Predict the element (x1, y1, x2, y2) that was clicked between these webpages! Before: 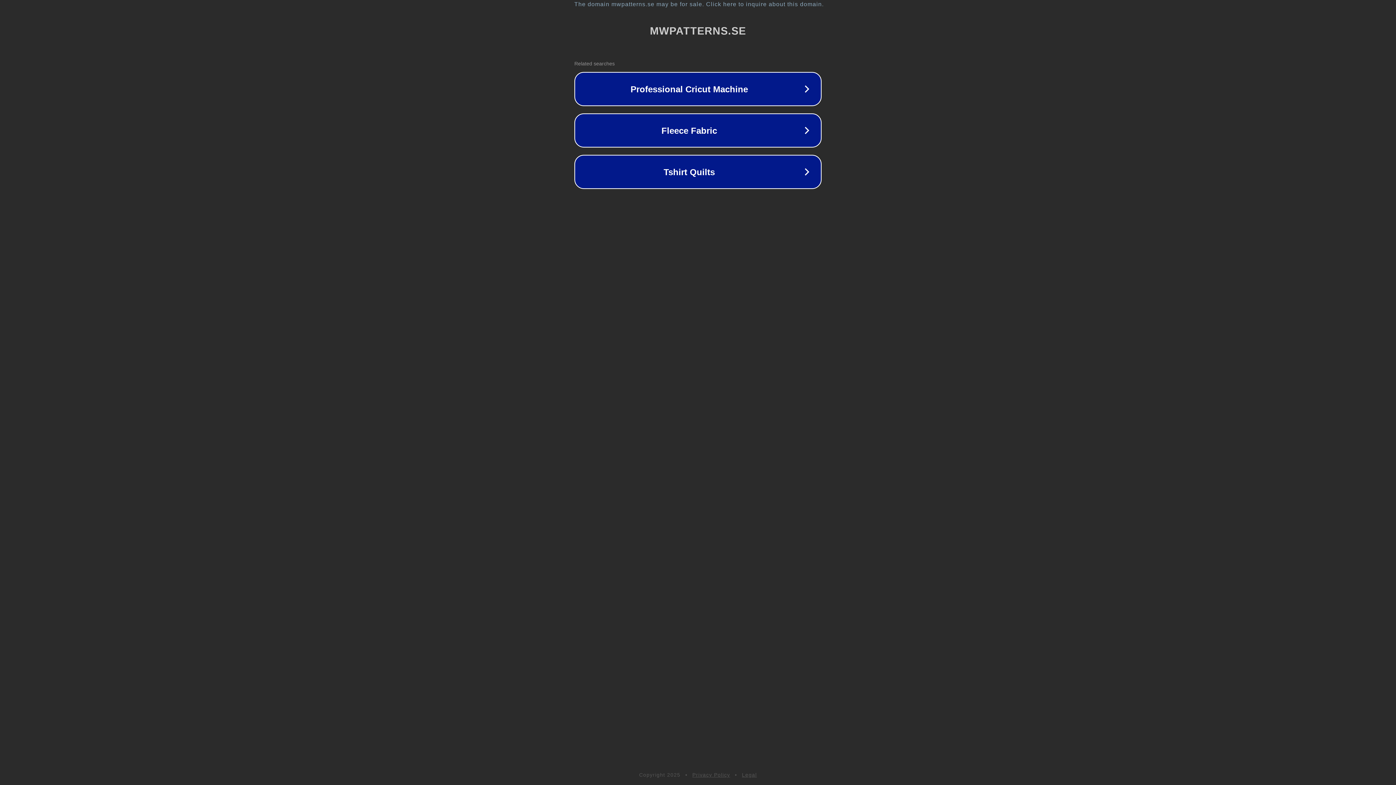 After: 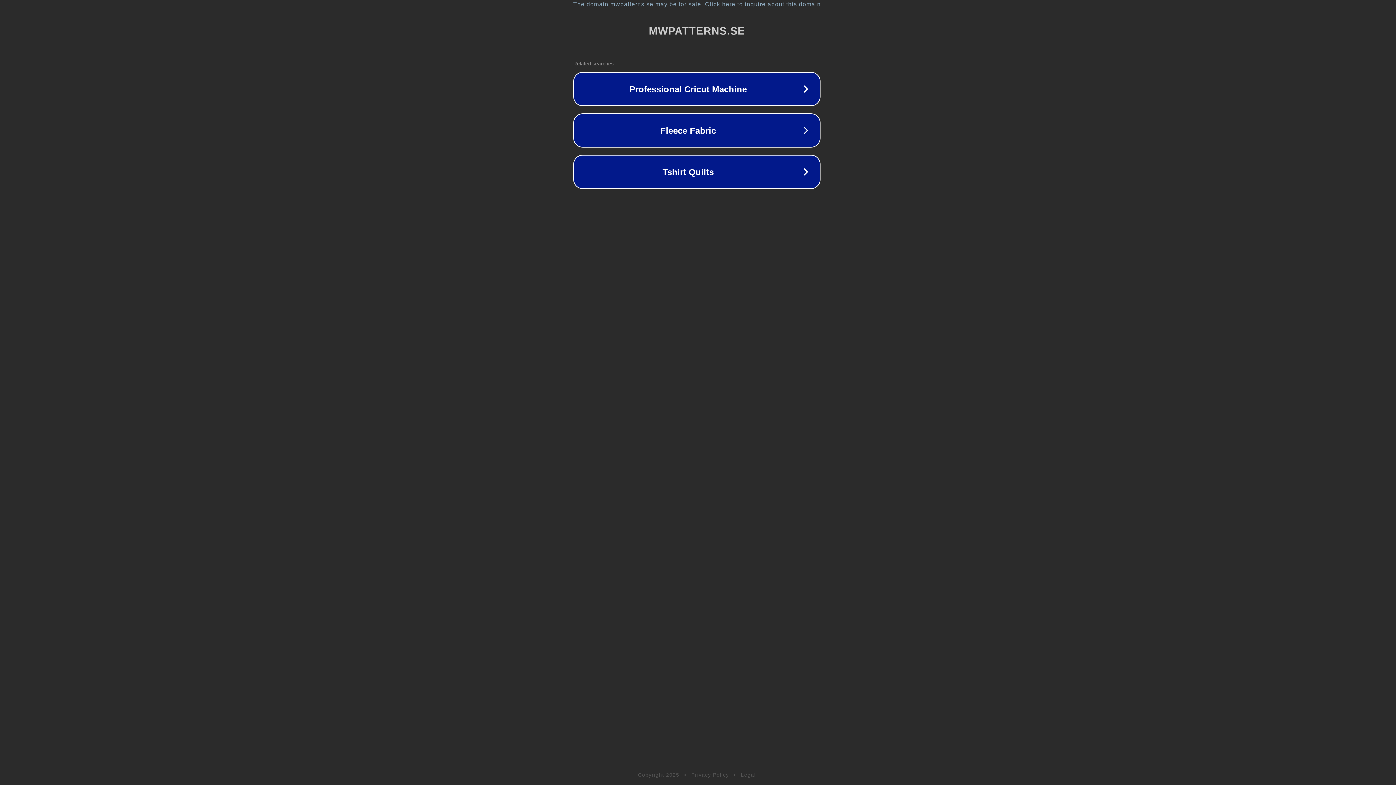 Action: label: The domain mwpatterns.se may be for sale. Click here to inquire about this domain. bbox: (1, 1, 1397, 7)